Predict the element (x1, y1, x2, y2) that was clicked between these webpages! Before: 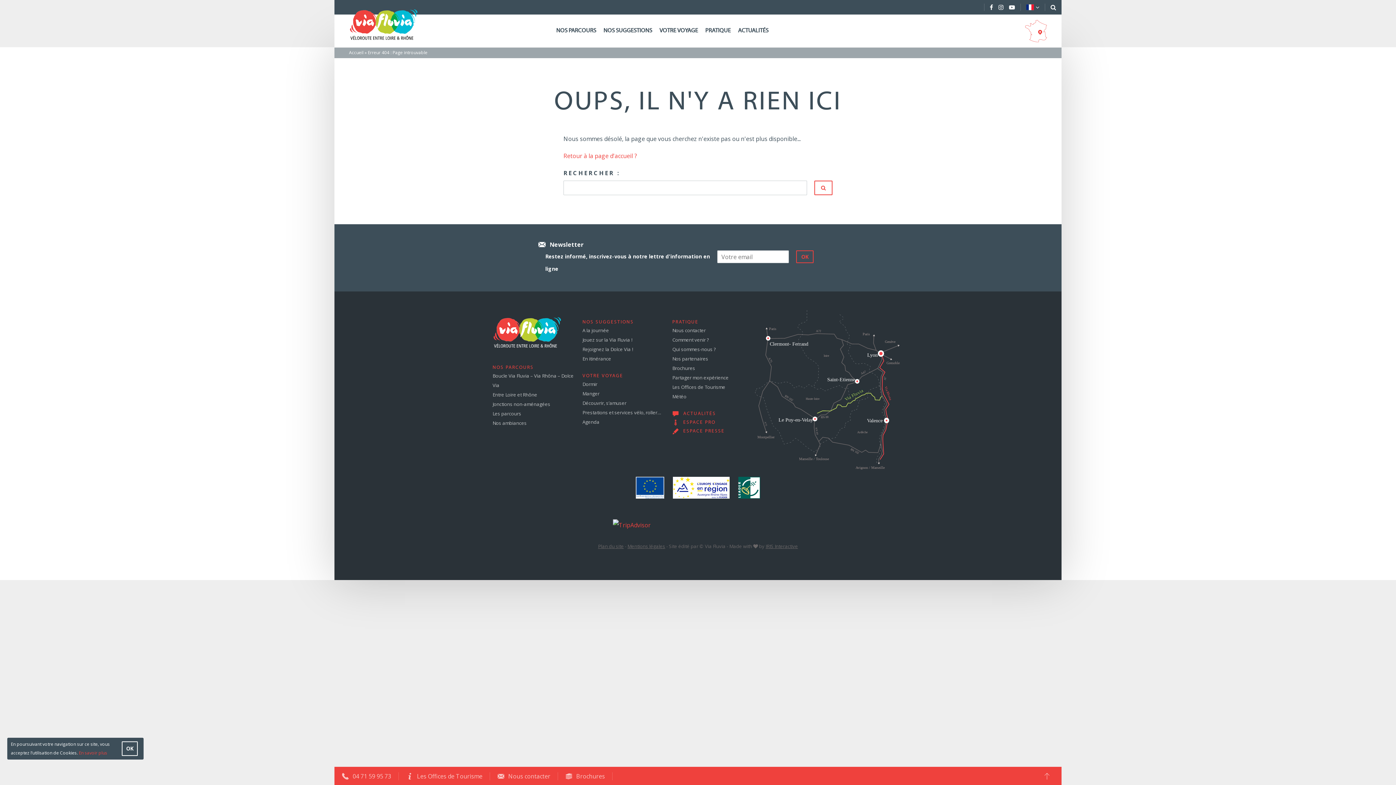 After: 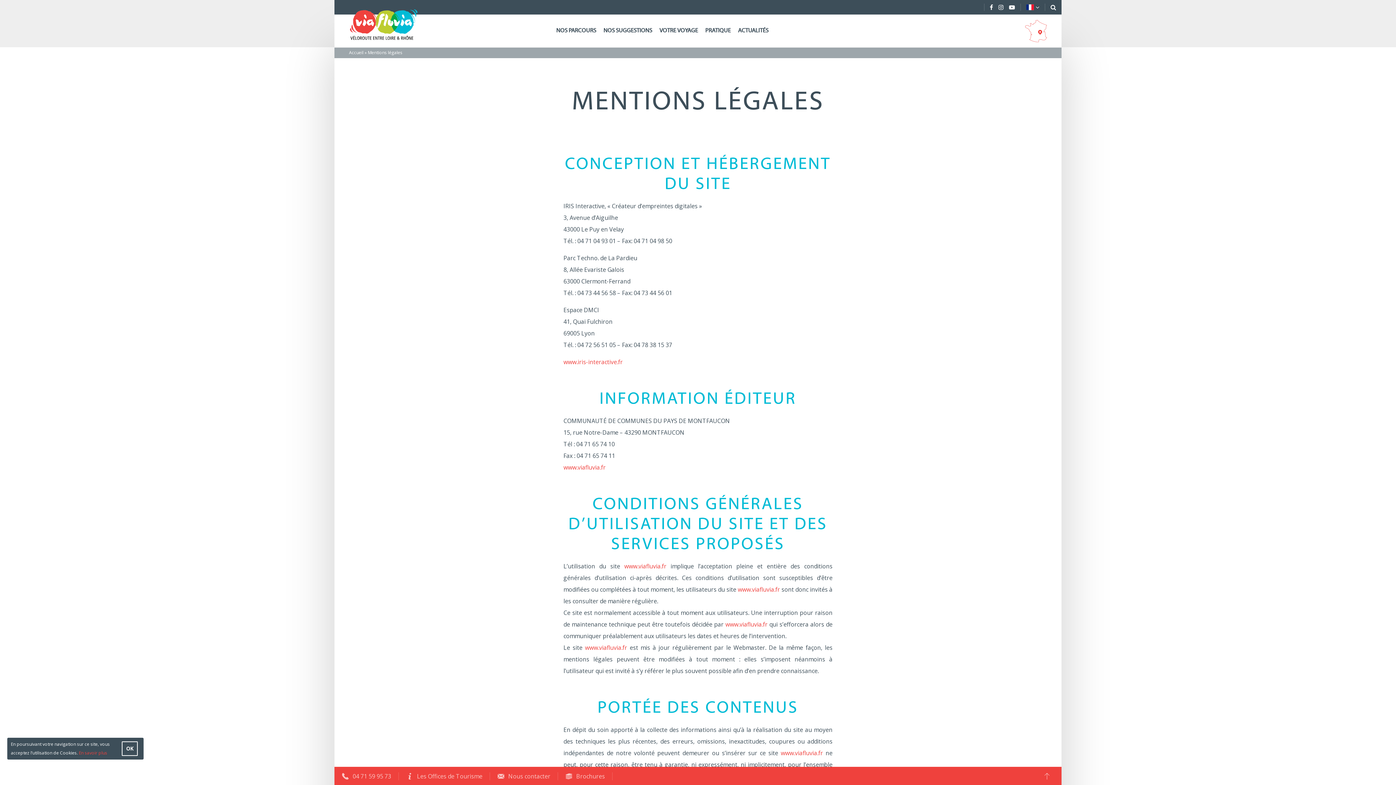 Action: label: Mentions légales bbox: (627, 543, 665, 549)